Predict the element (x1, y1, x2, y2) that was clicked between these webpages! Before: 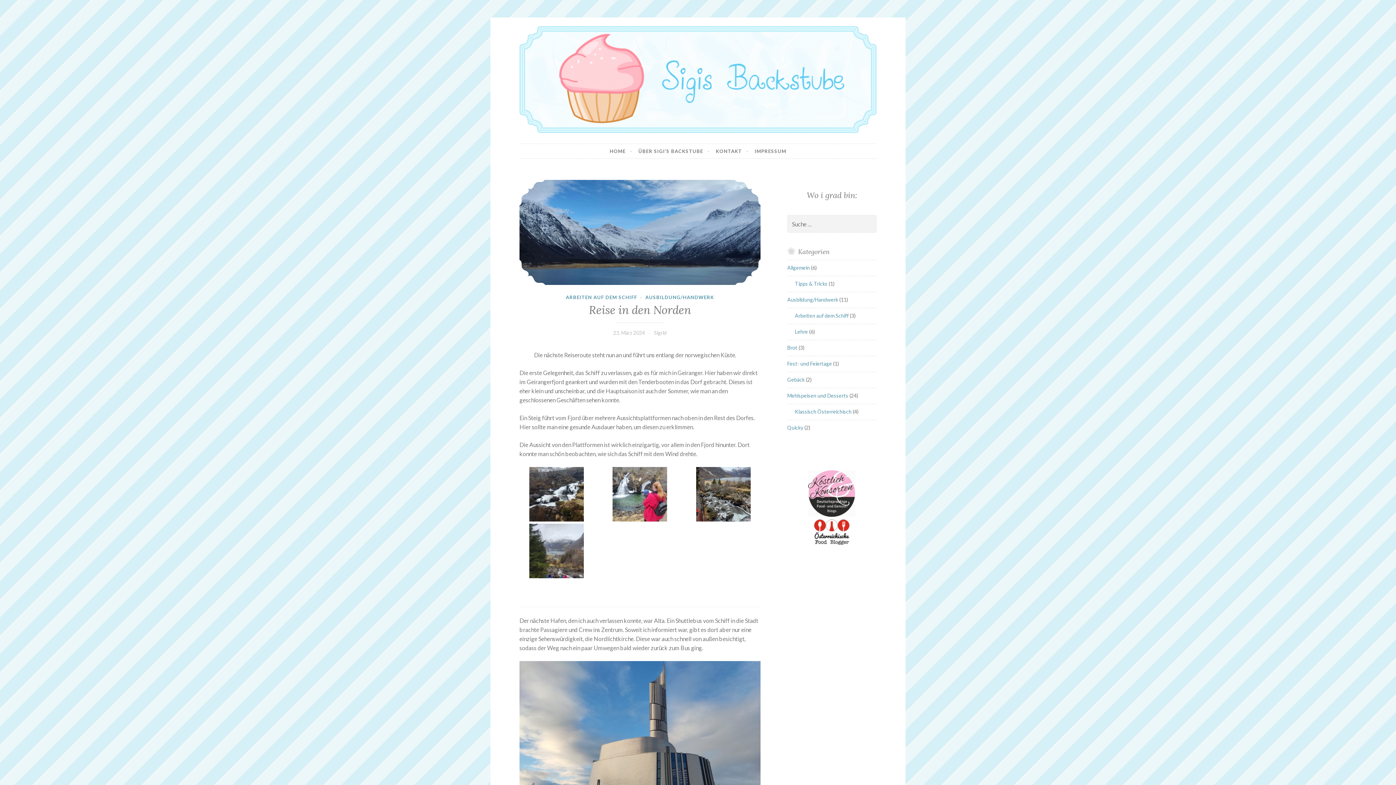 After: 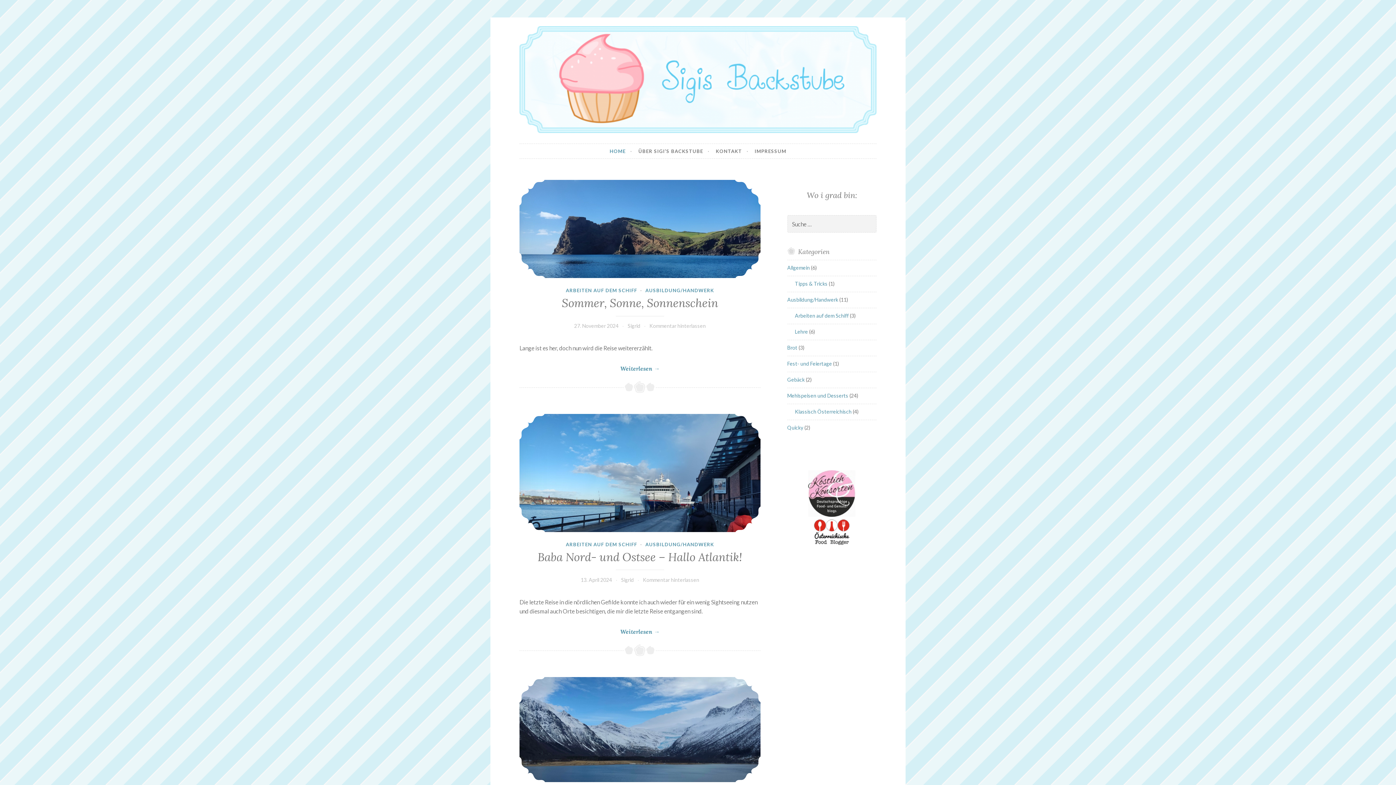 Action: bbox: (519, 26, 876, 133)